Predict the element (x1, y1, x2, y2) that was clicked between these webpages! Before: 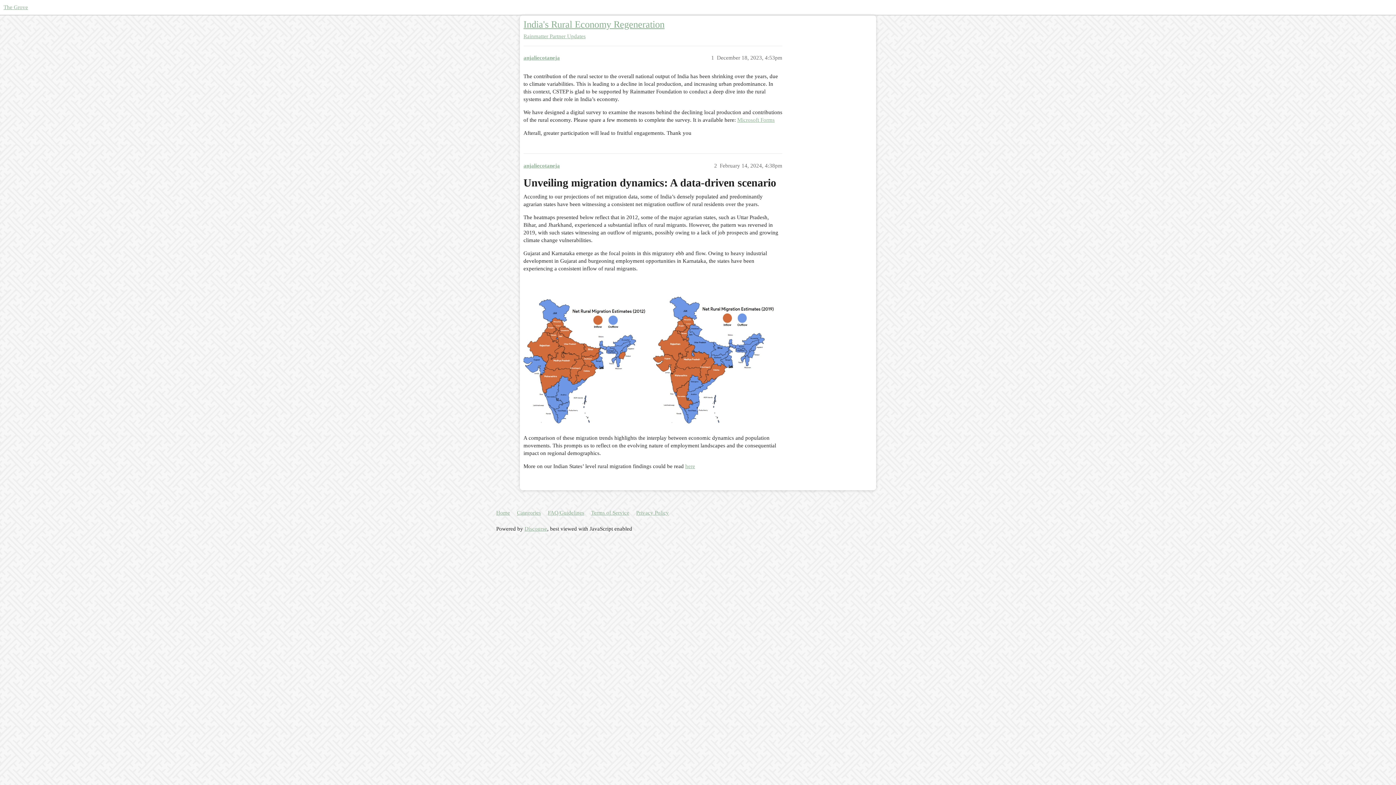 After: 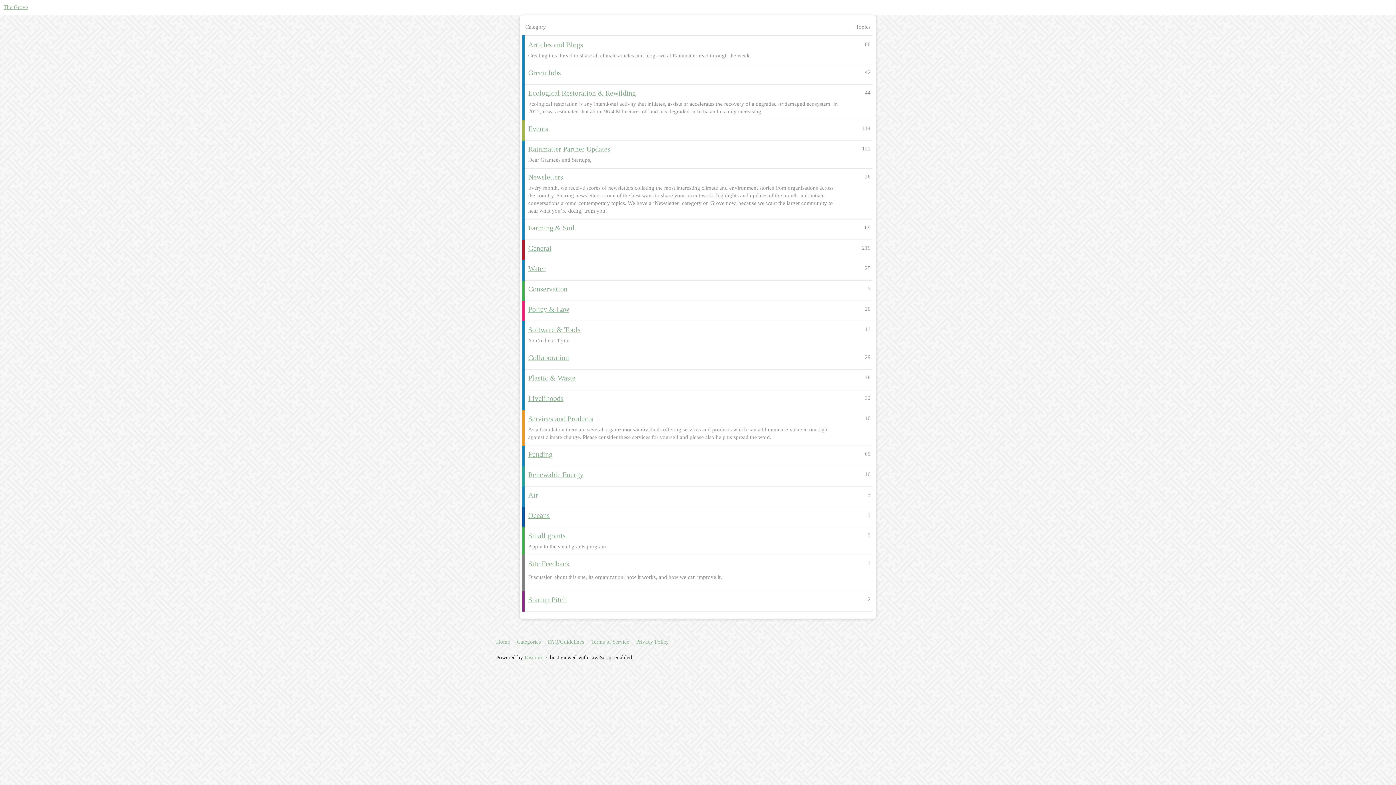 Action: bbox: (517, 506, 546, 519) label: Categories